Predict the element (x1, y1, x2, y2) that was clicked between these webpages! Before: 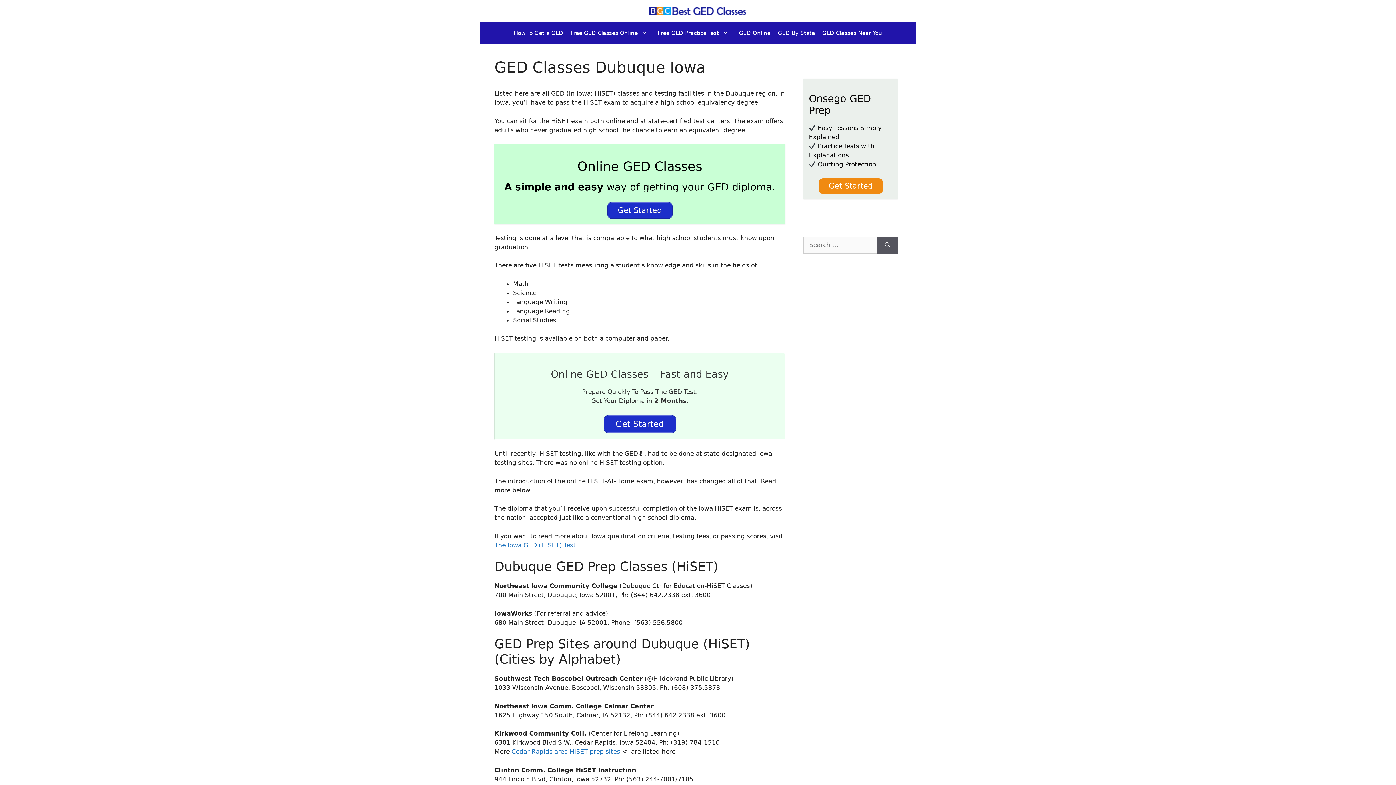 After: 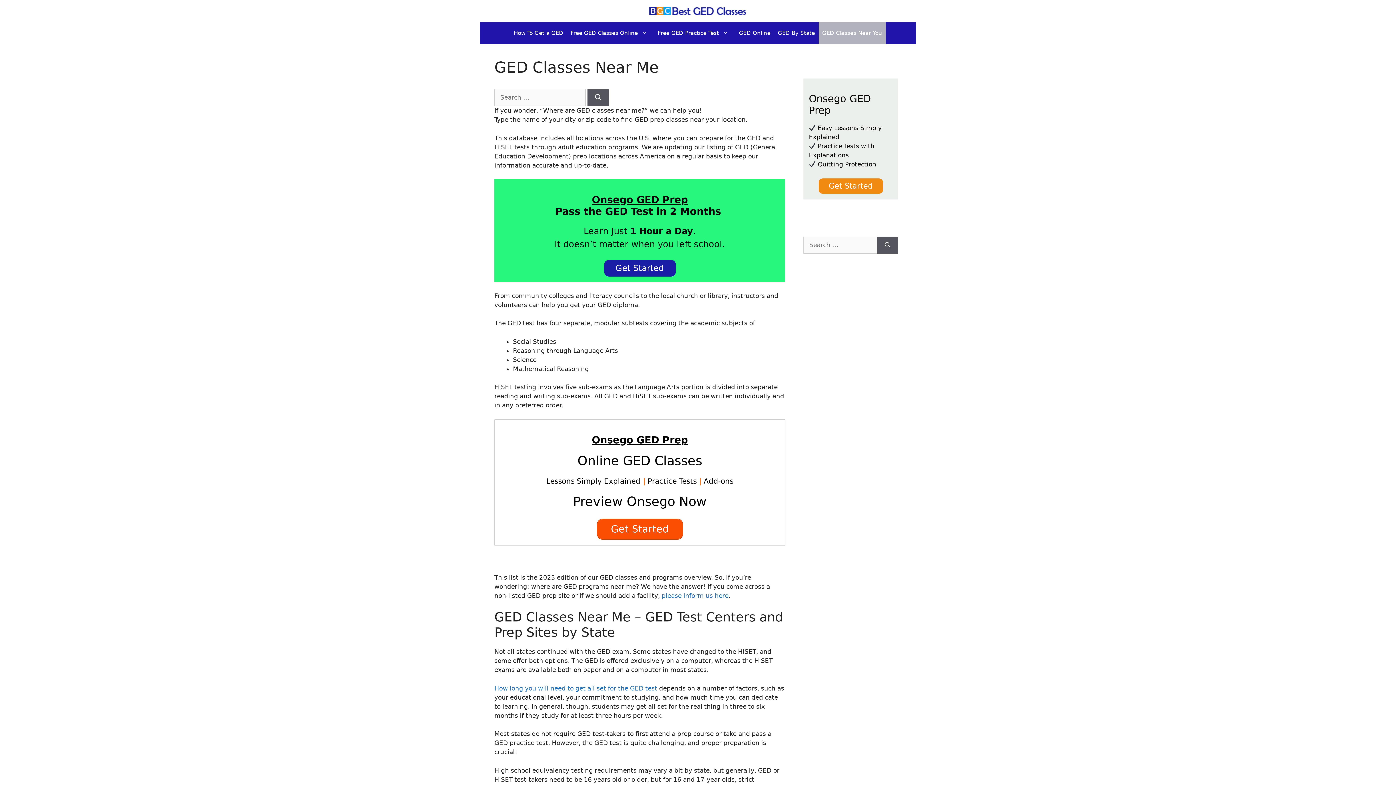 Action: label: GED Classes Near You bbox: (818, 22, 886, 44)